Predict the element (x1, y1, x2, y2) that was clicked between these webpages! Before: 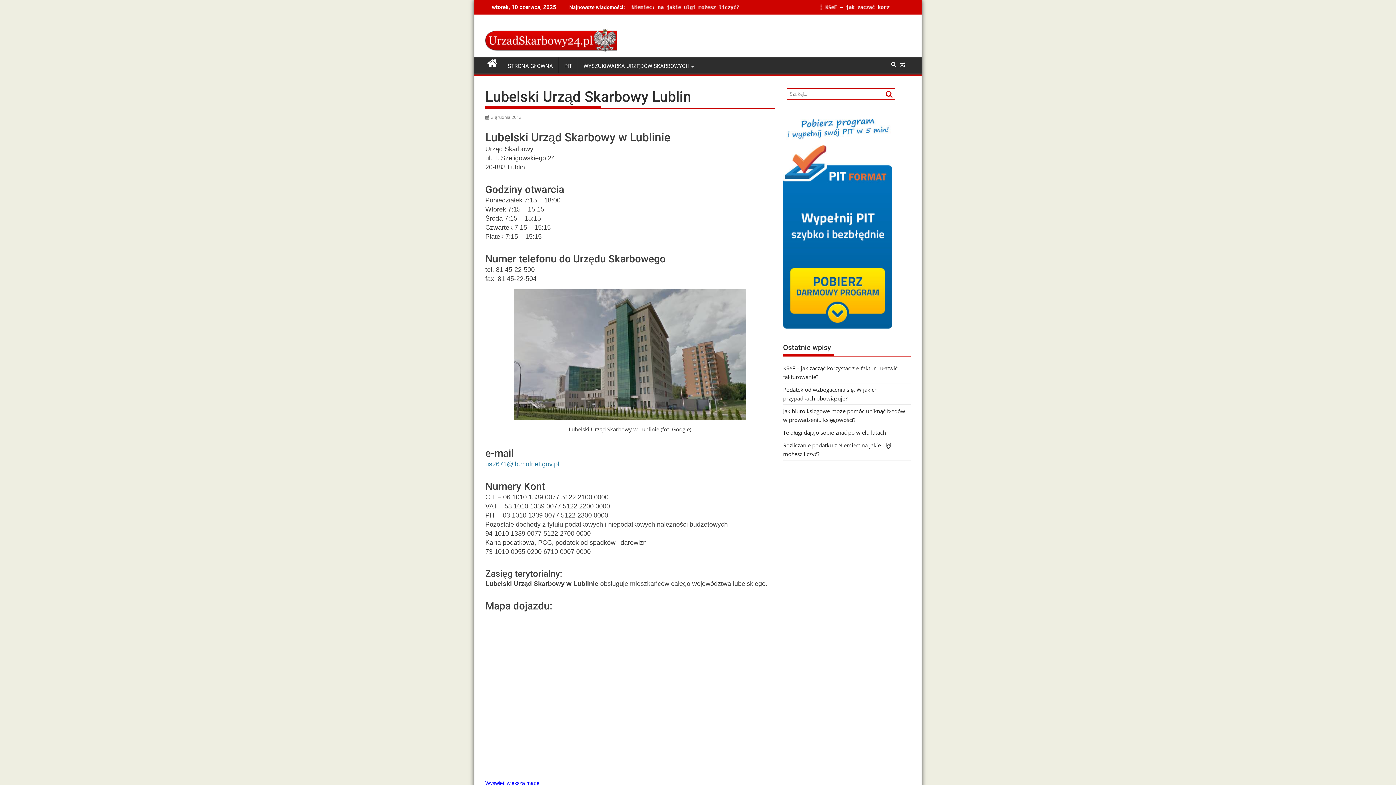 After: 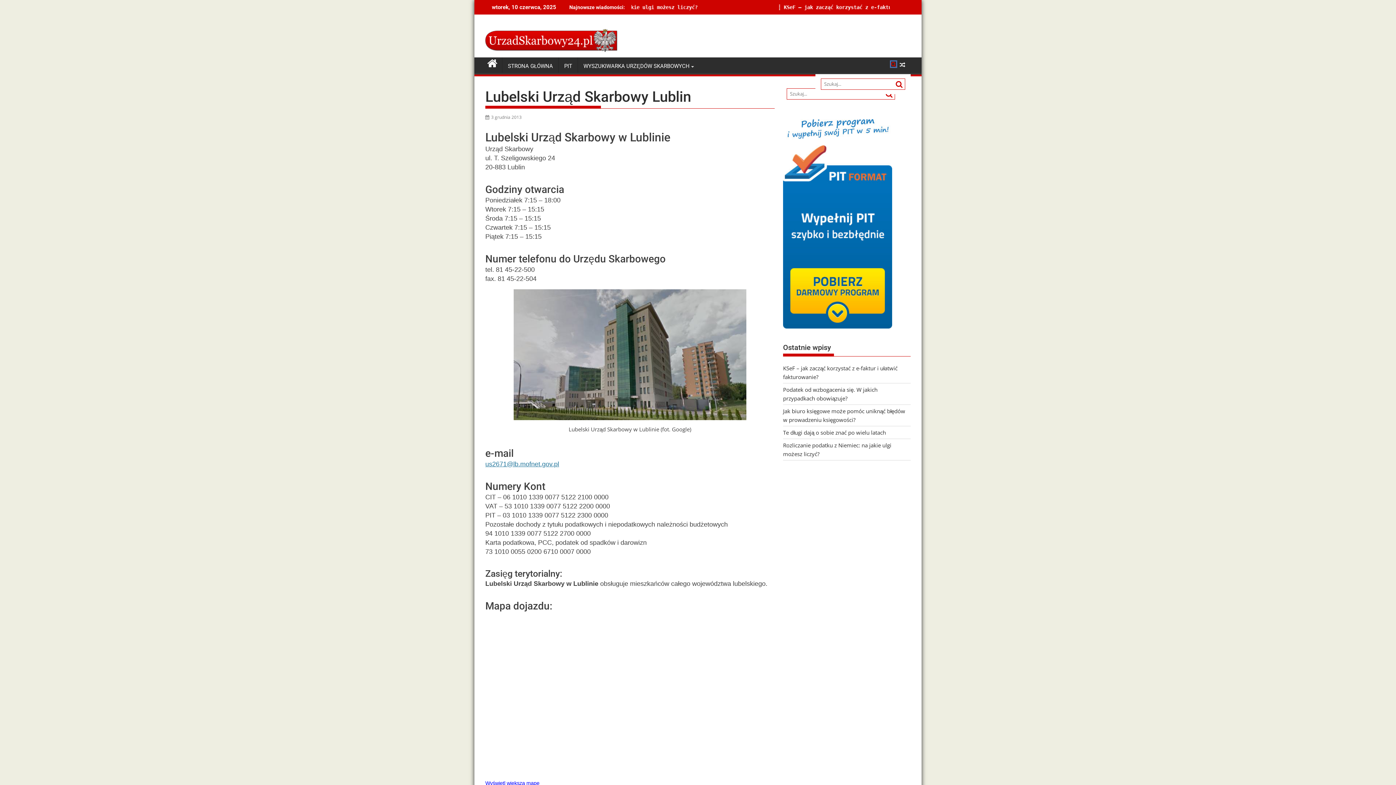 Action: bbox: (891, 61, 896, 67)